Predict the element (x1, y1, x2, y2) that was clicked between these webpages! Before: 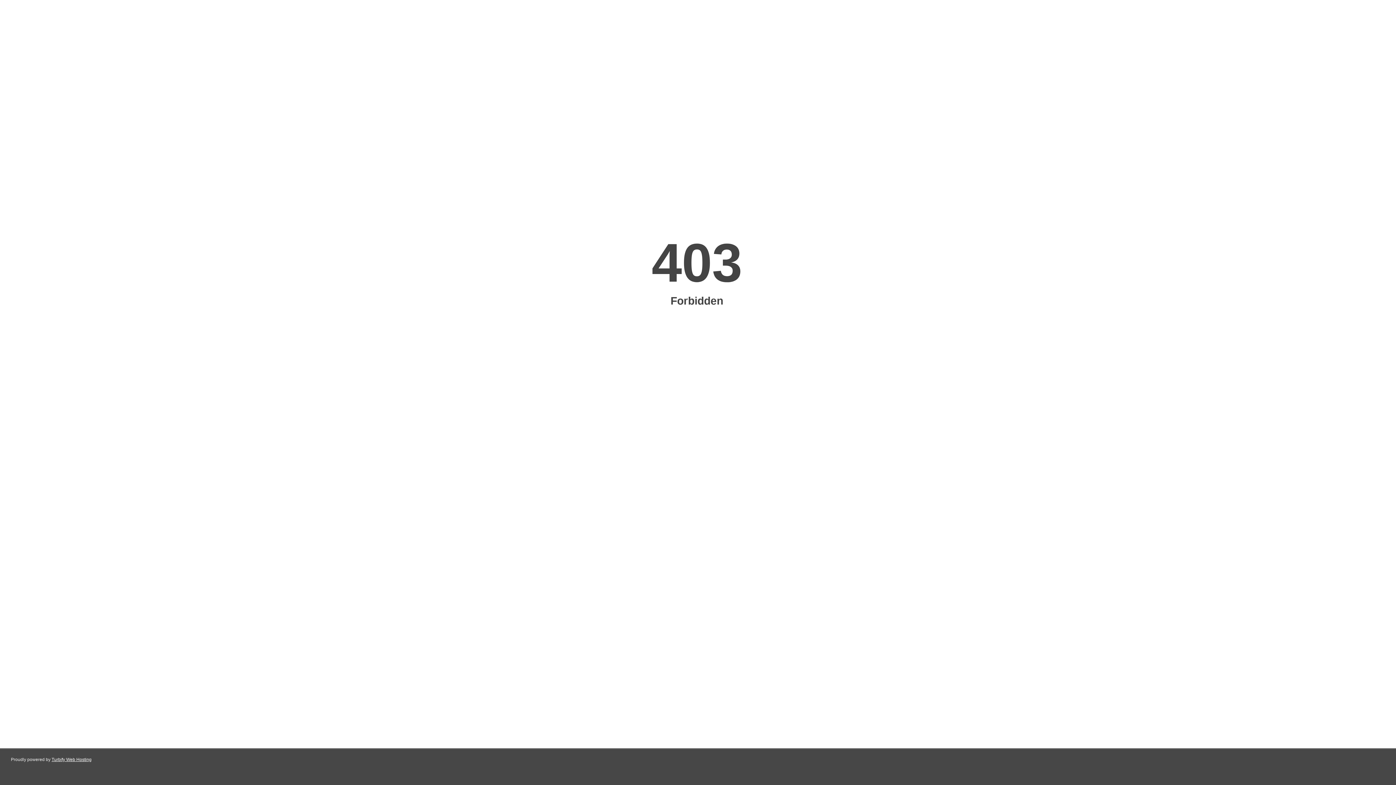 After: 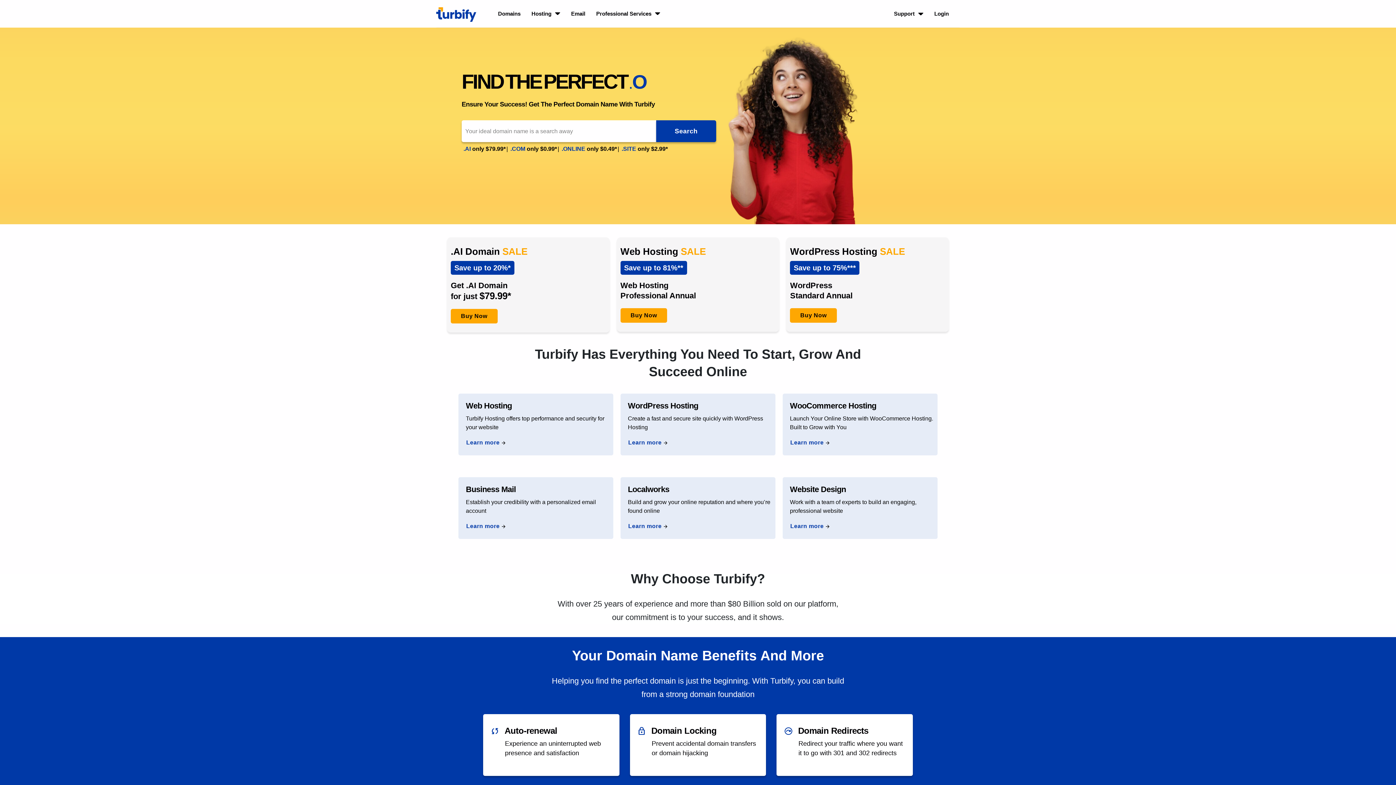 Action: label: Turbify Web Hosting bbox: (51, 757, 91, 762)